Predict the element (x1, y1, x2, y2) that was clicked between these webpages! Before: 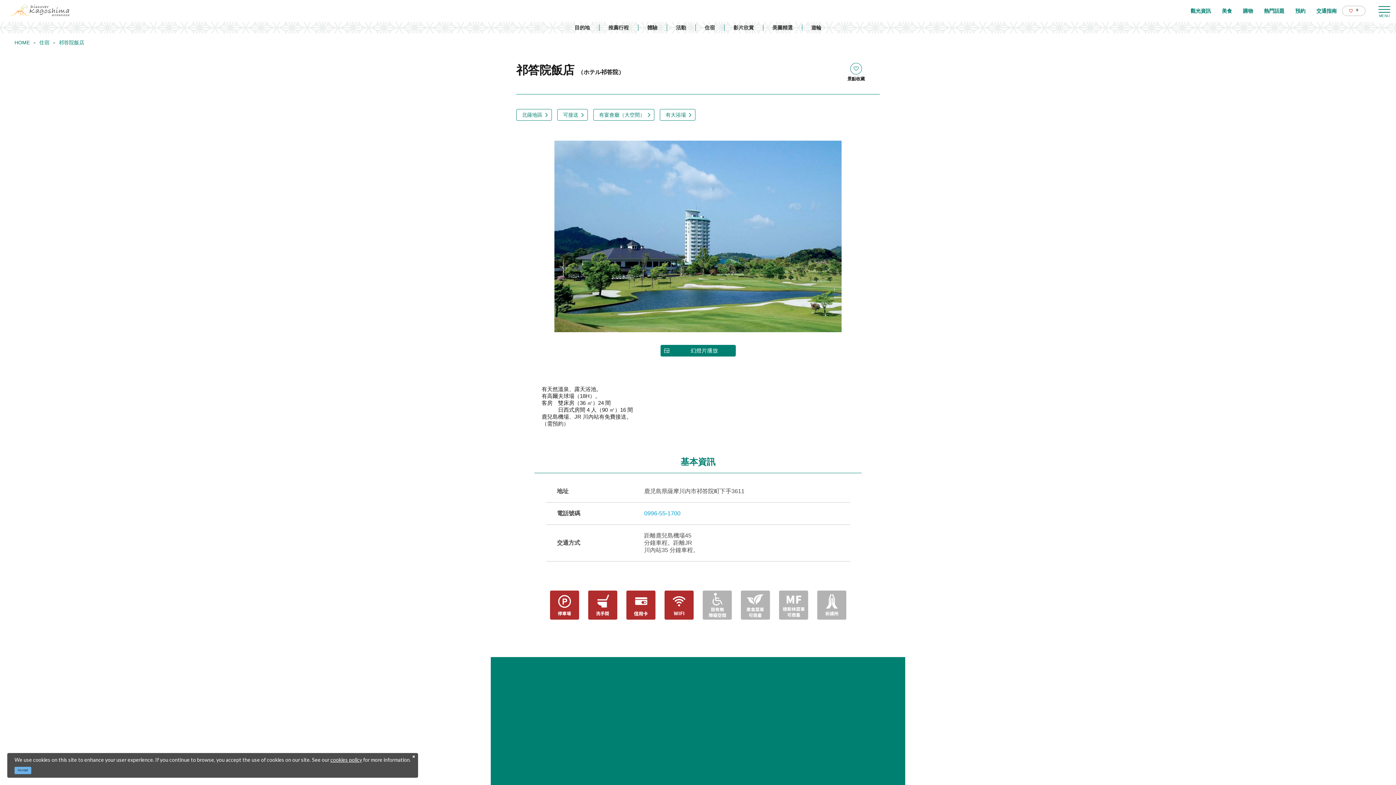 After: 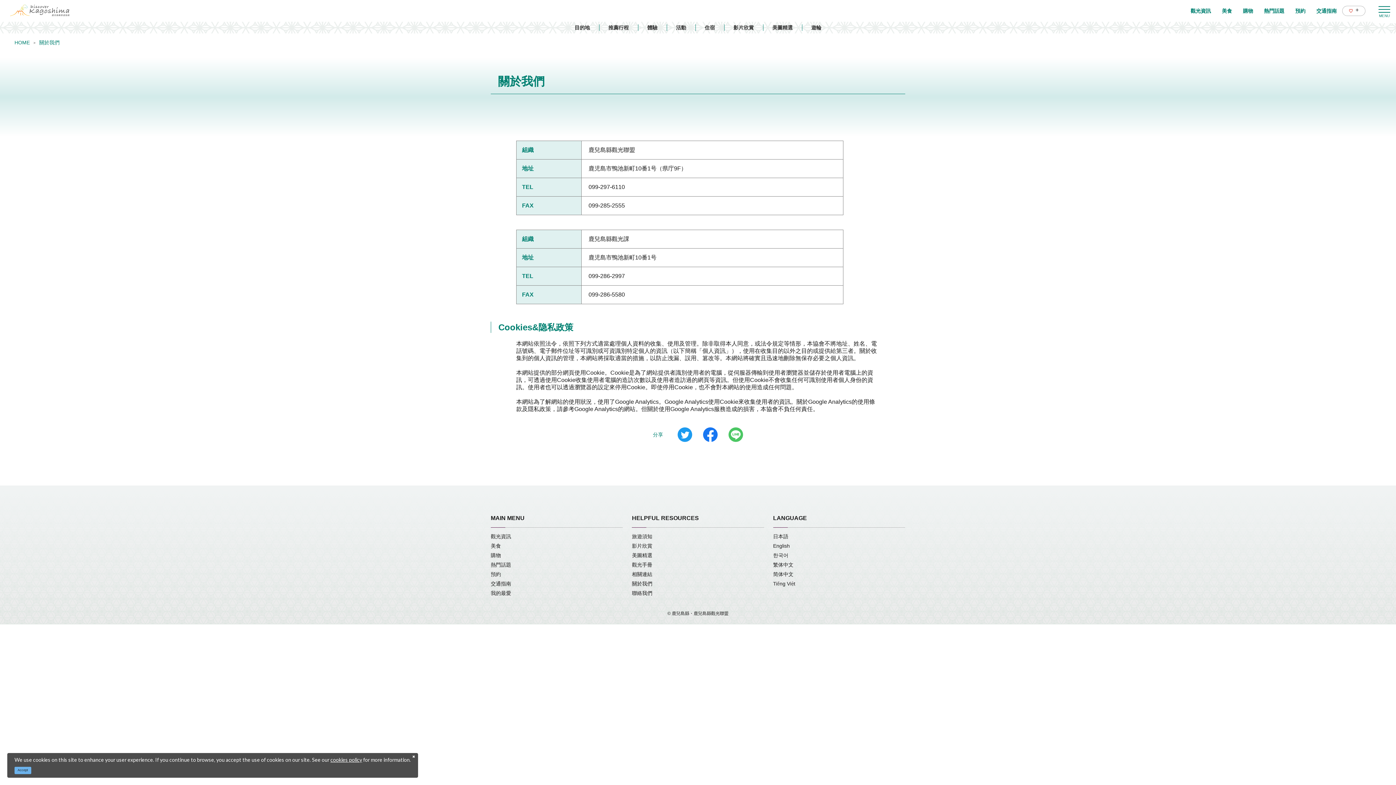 Action: bbox: (330, 756, 362, 763) label: cookies policy